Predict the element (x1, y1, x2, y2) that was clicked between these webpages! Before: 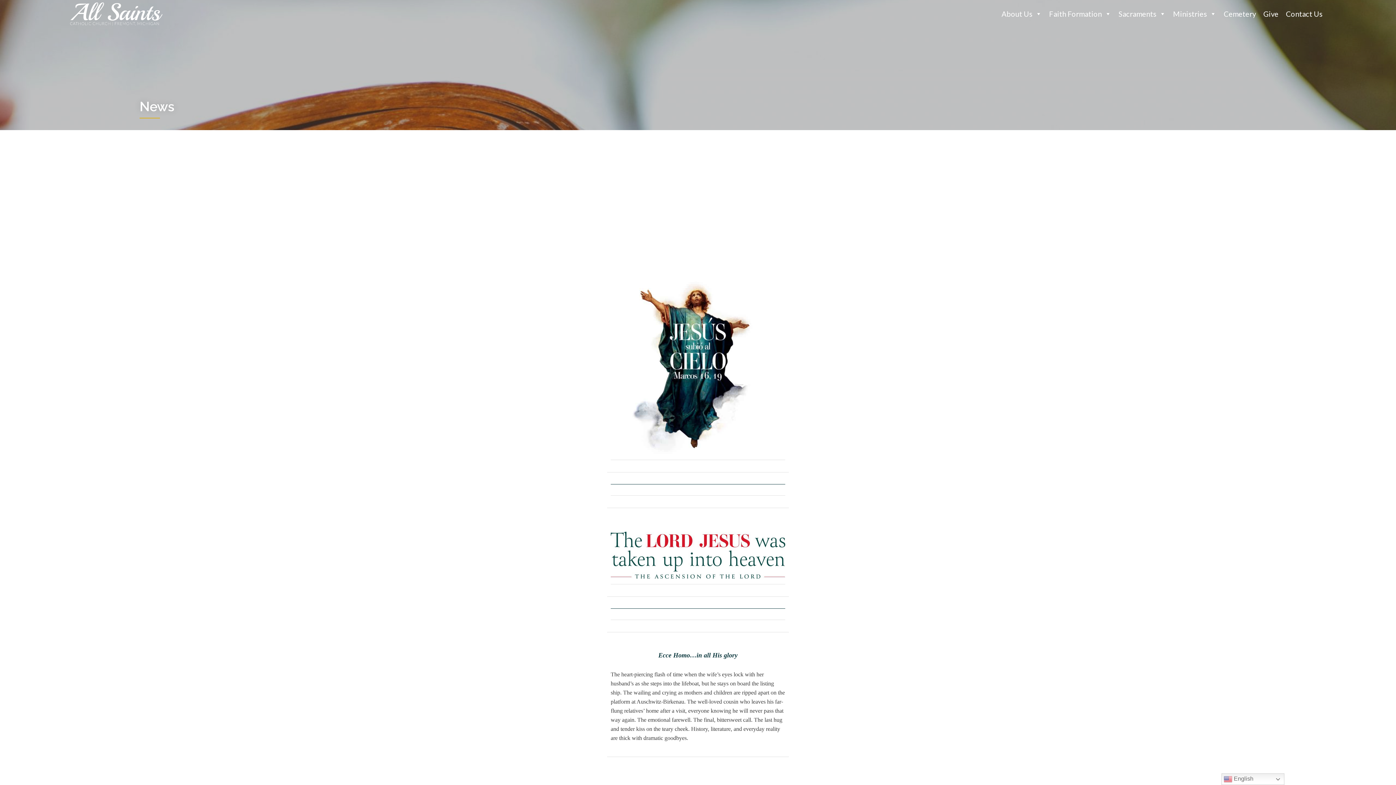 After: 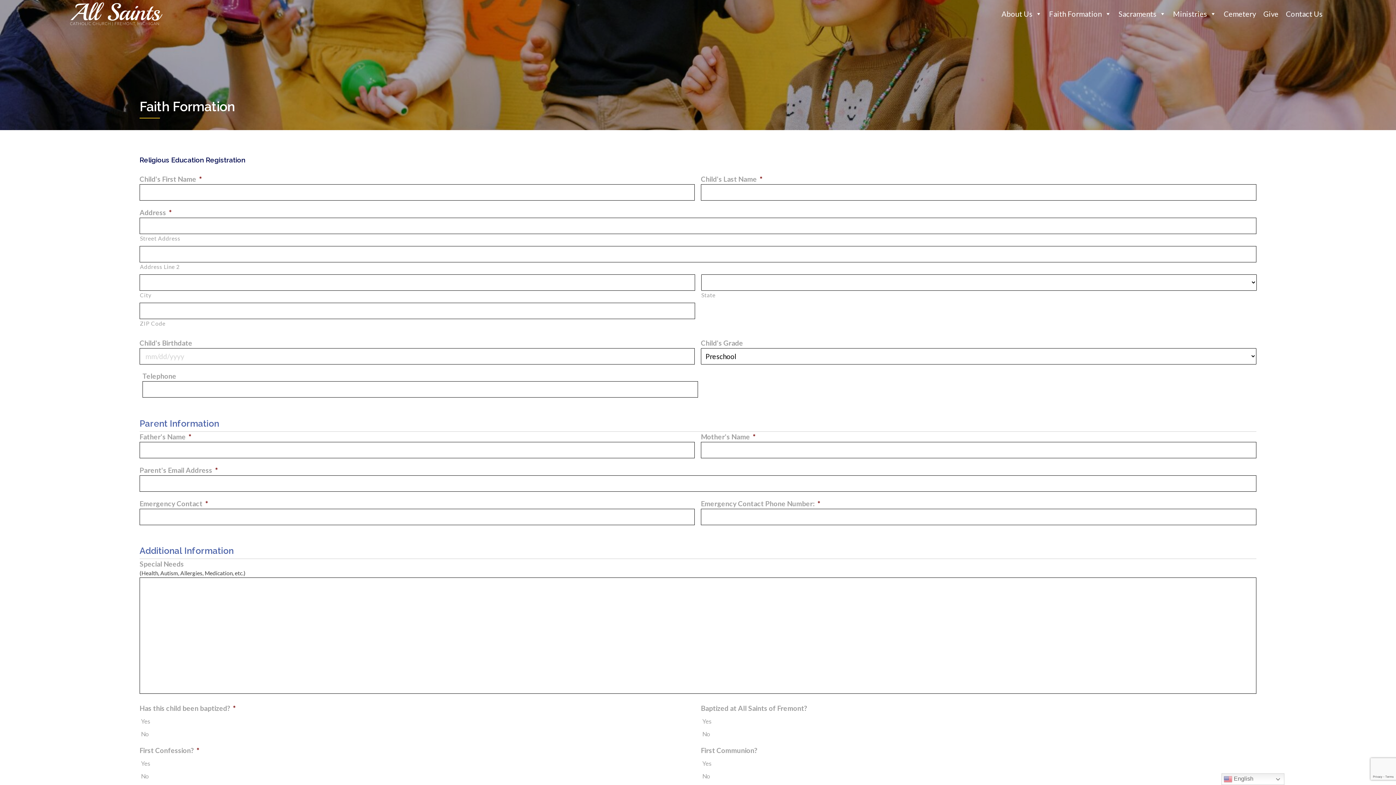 Action: bbox: (1045, 6, 1115, 20) label: Faith Formation